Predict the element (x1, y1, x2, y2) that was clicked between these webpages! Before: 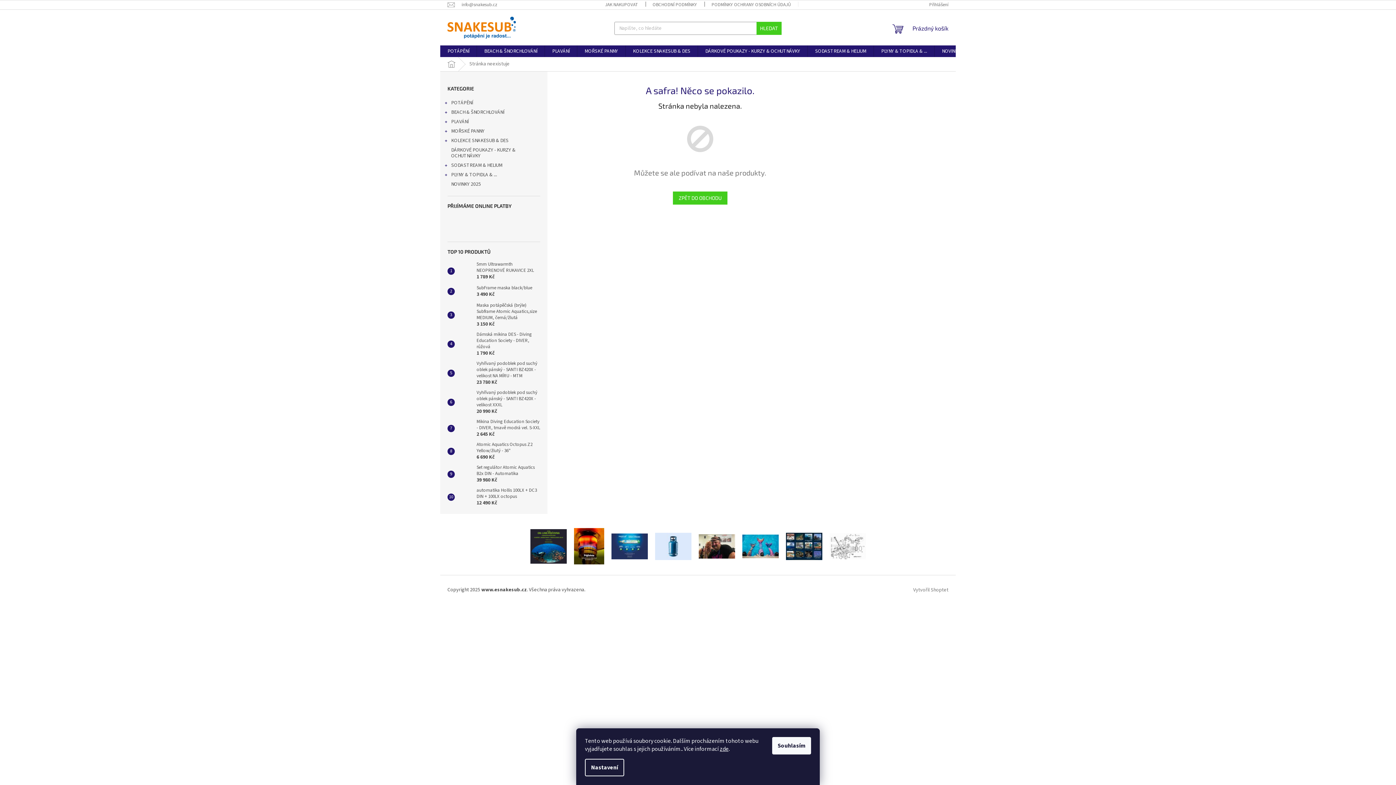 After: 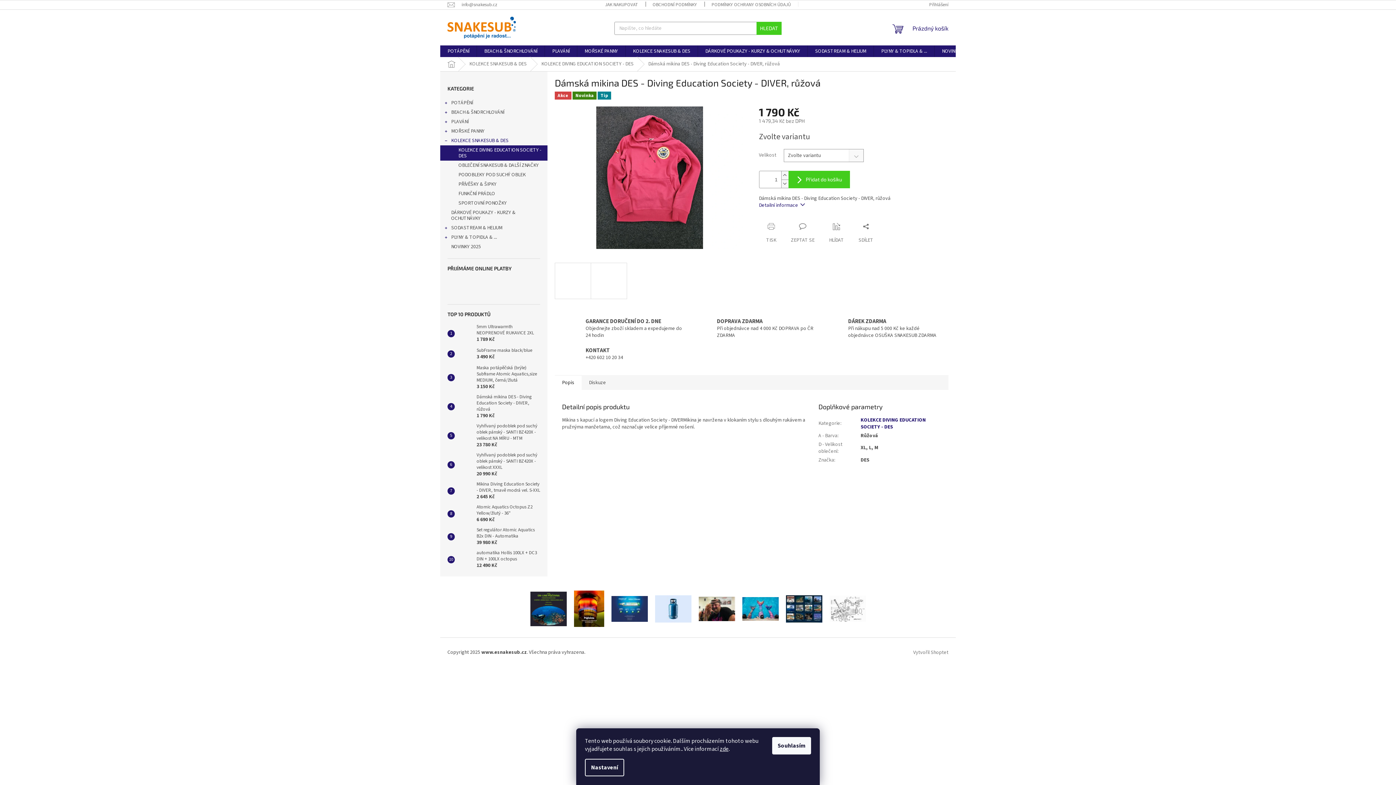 Action: bbox: (454, 337, 473, 351)